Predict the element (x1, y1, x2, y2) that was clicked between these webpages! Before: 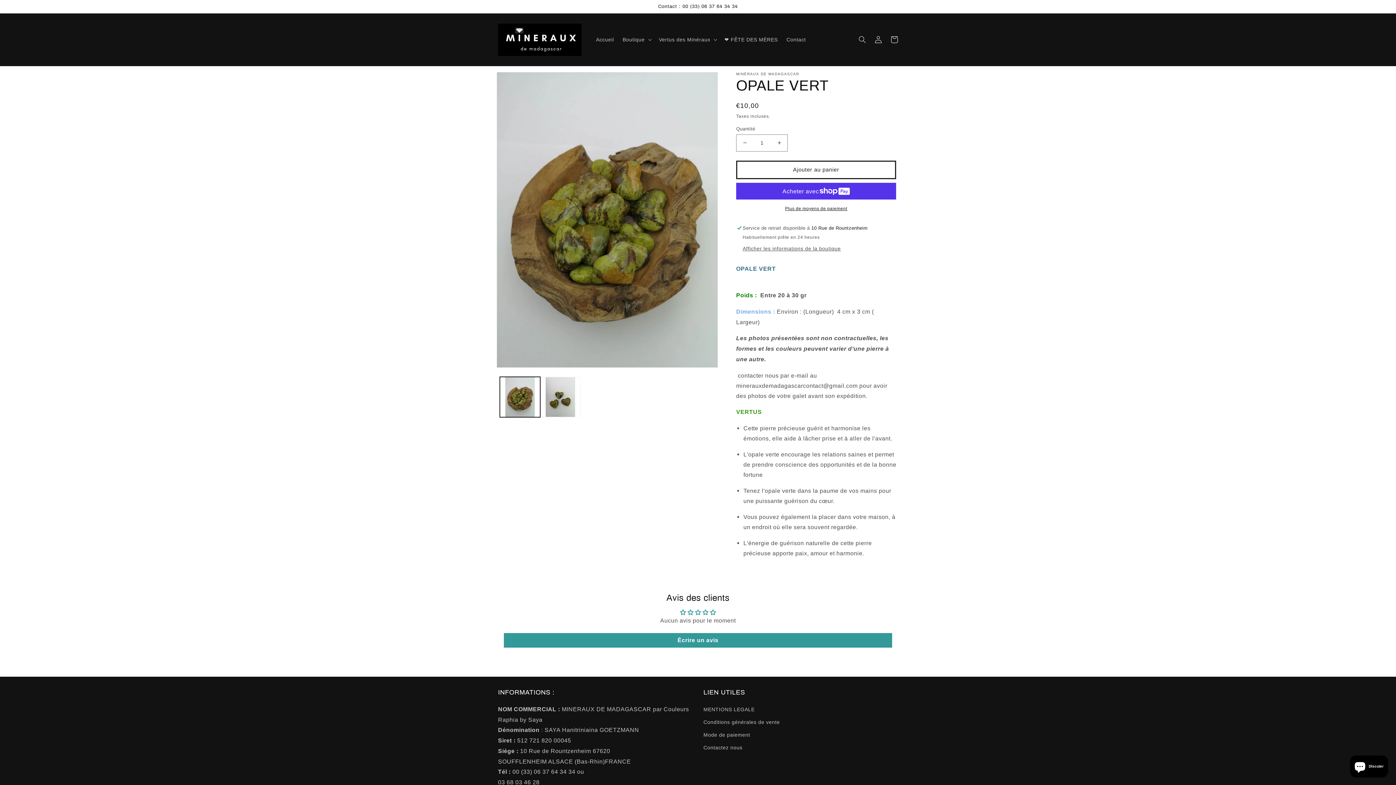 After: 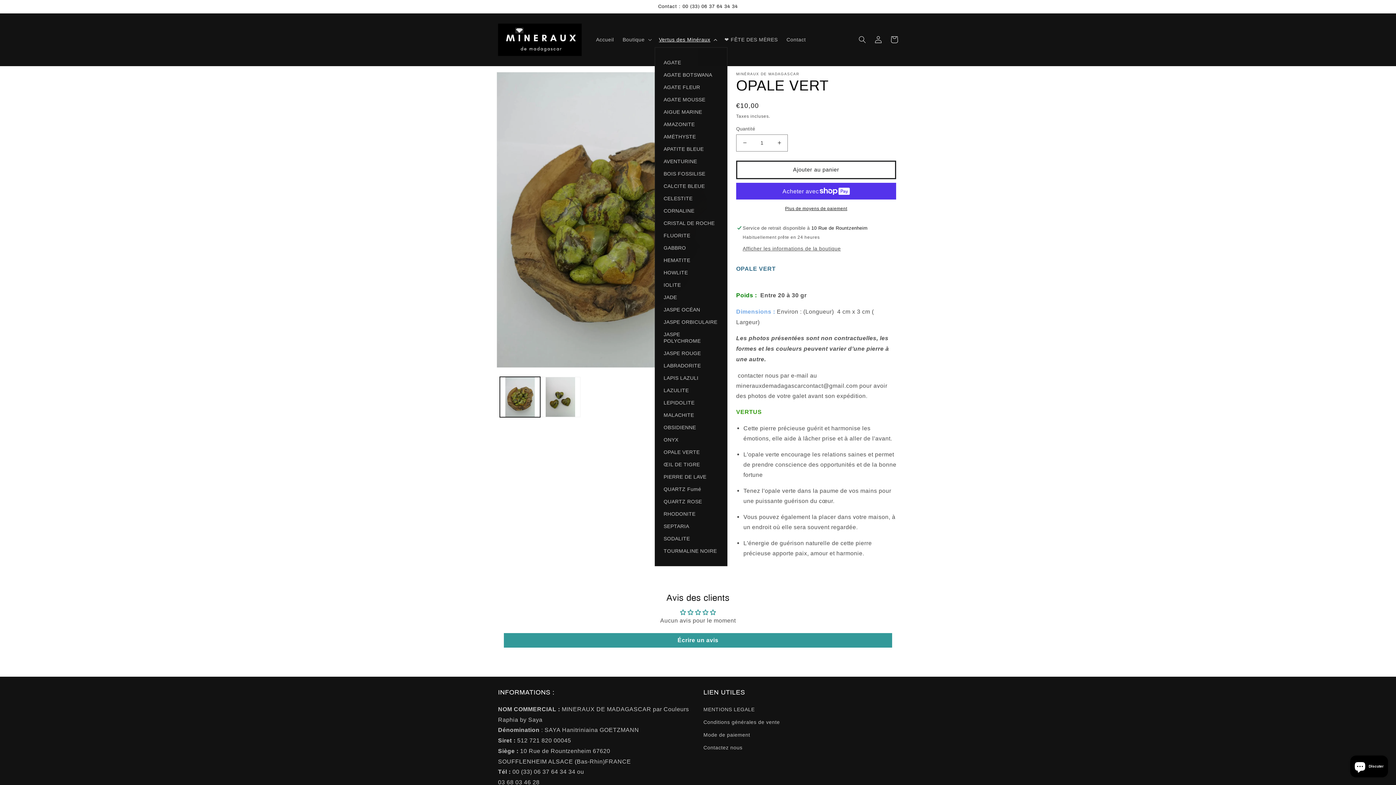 Action: label: Vertus des Minéraux bbox: (654, 32, 720, 47)